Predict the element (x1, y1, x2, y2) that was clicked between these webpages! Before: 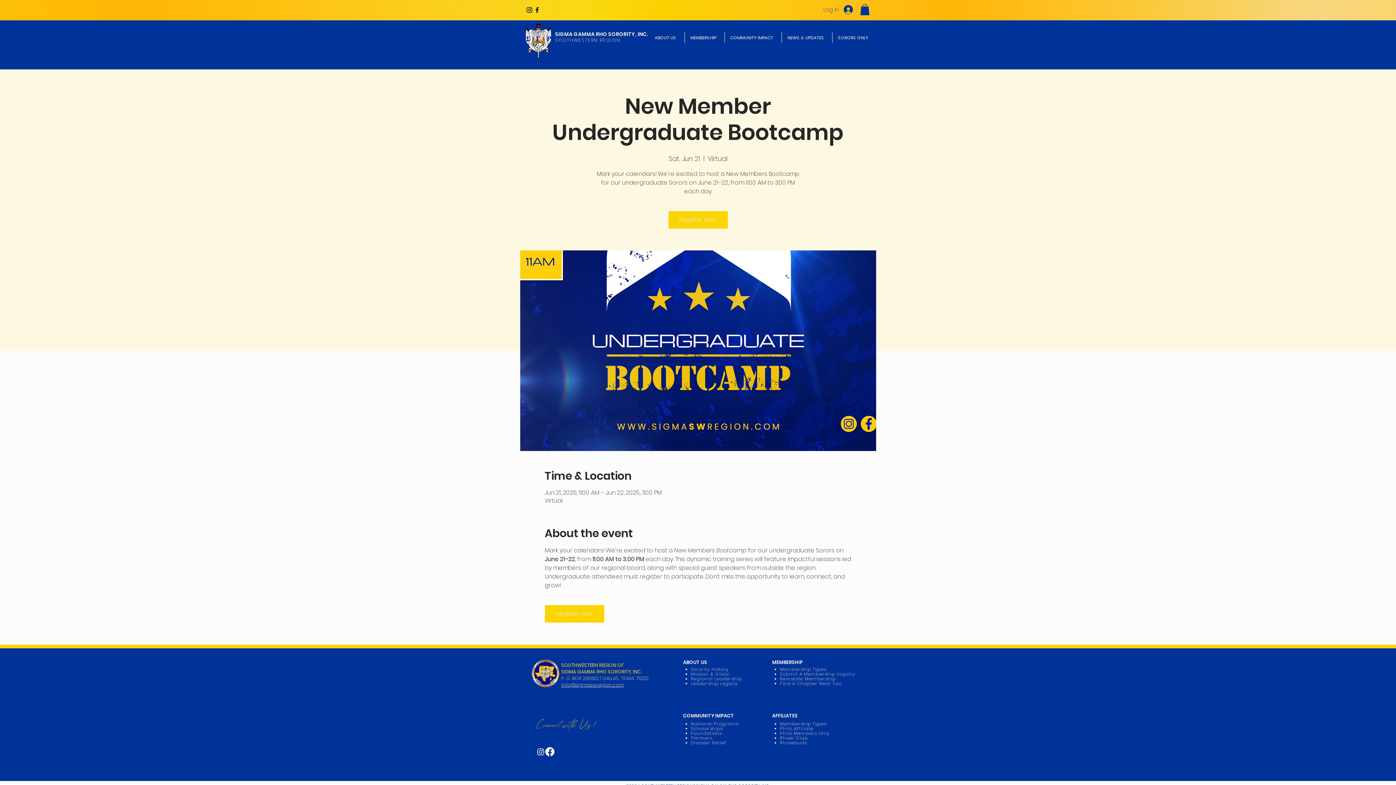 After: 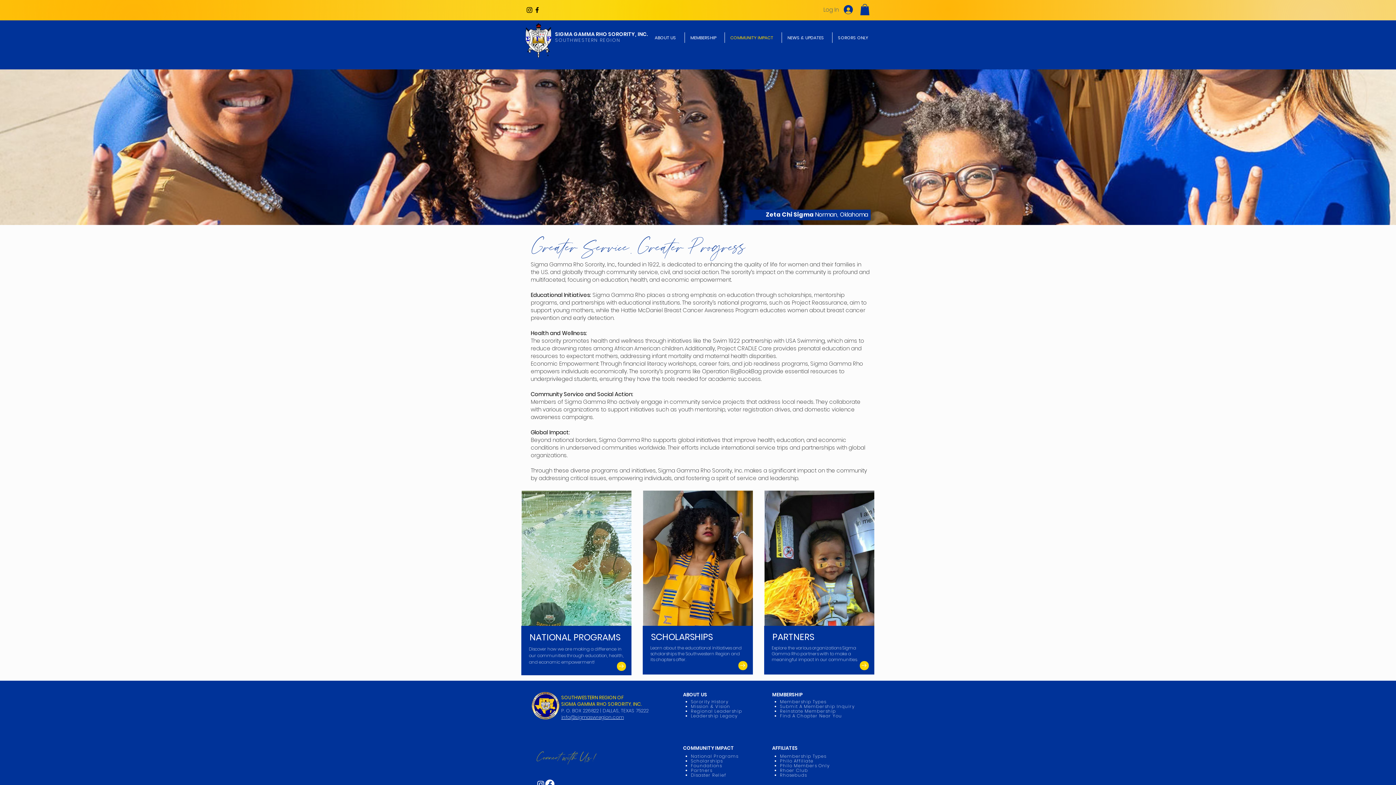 Action: label: COMMUNITY IMPACT bbox: (683, 712, 734, 719)